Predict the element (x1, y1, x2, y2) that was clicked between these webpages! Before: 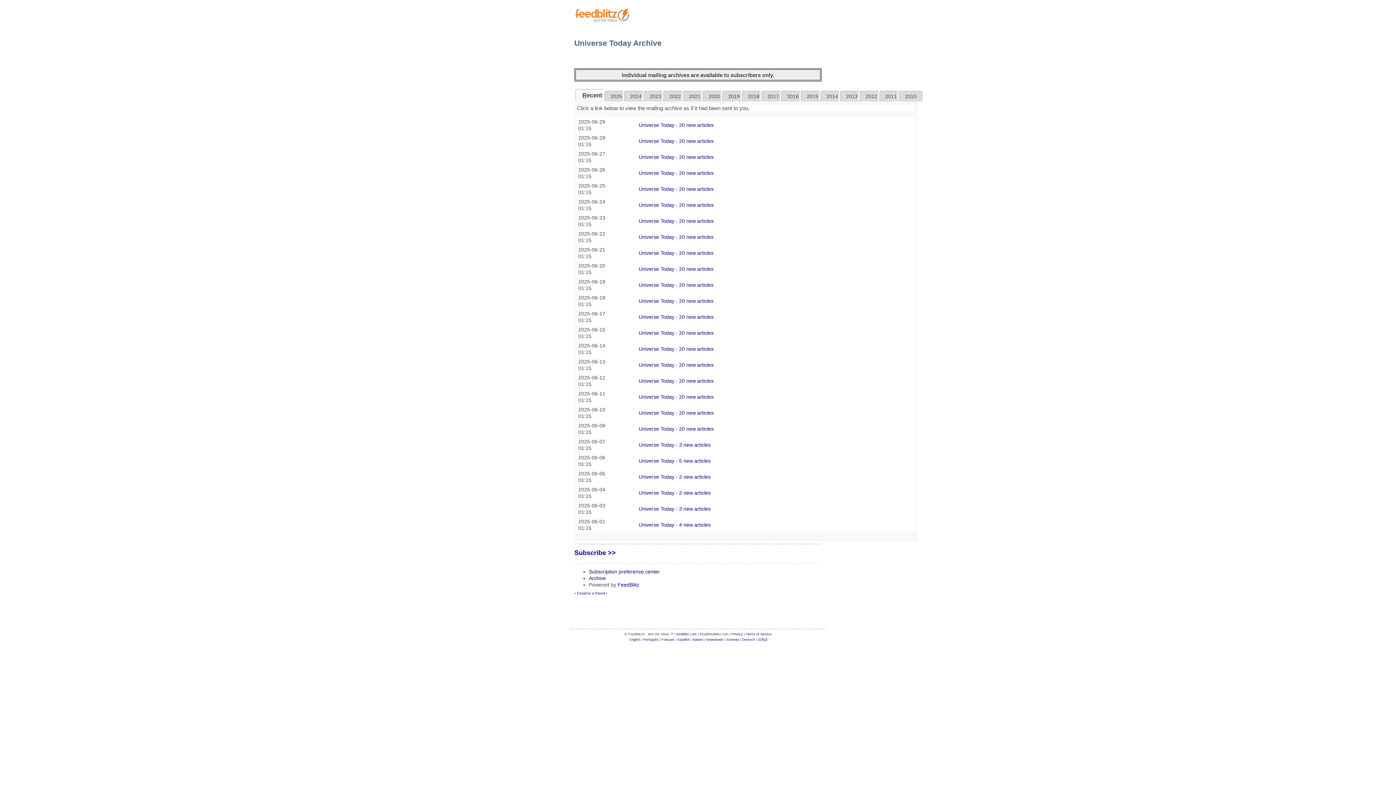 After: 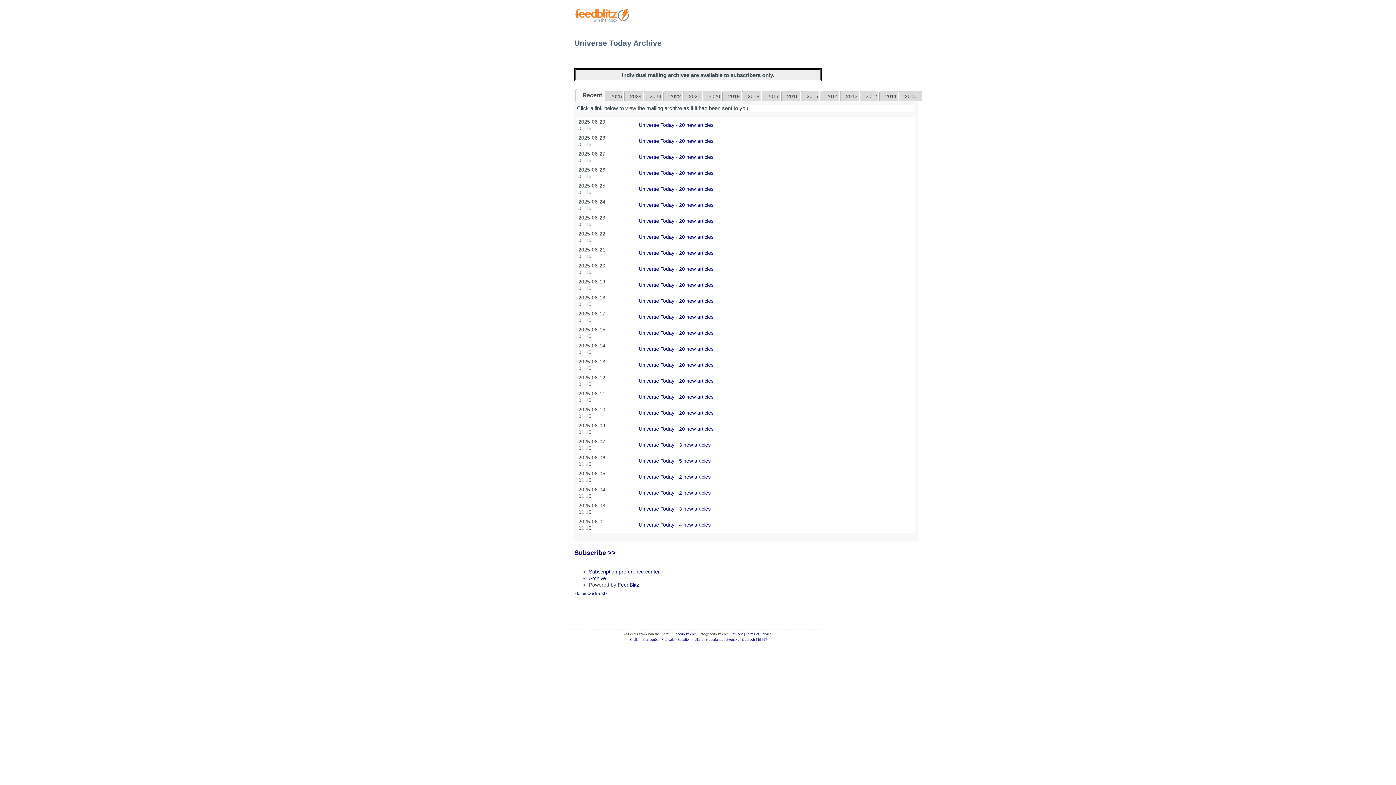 Action: label: Universe Today - 20 new articles bbox: (638, 186, 713, 192)